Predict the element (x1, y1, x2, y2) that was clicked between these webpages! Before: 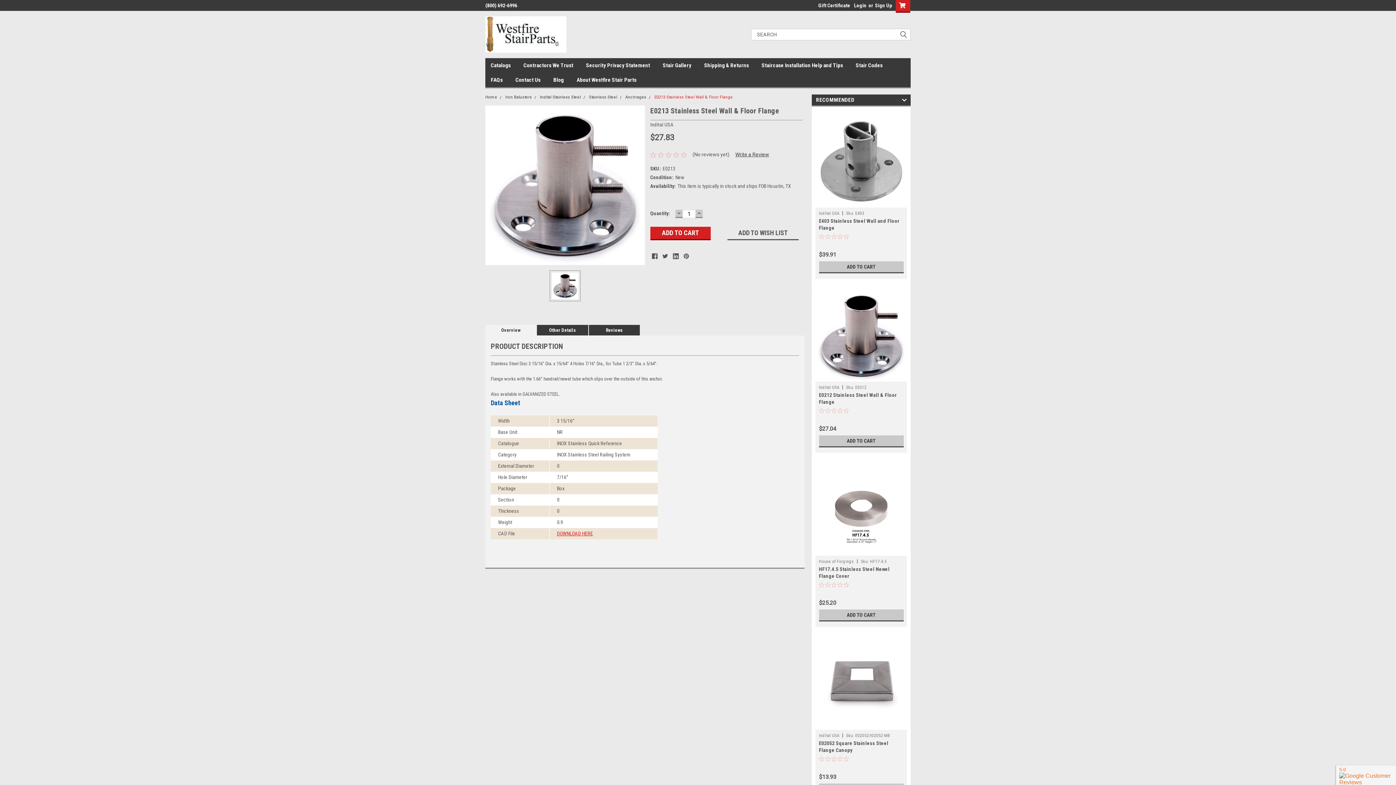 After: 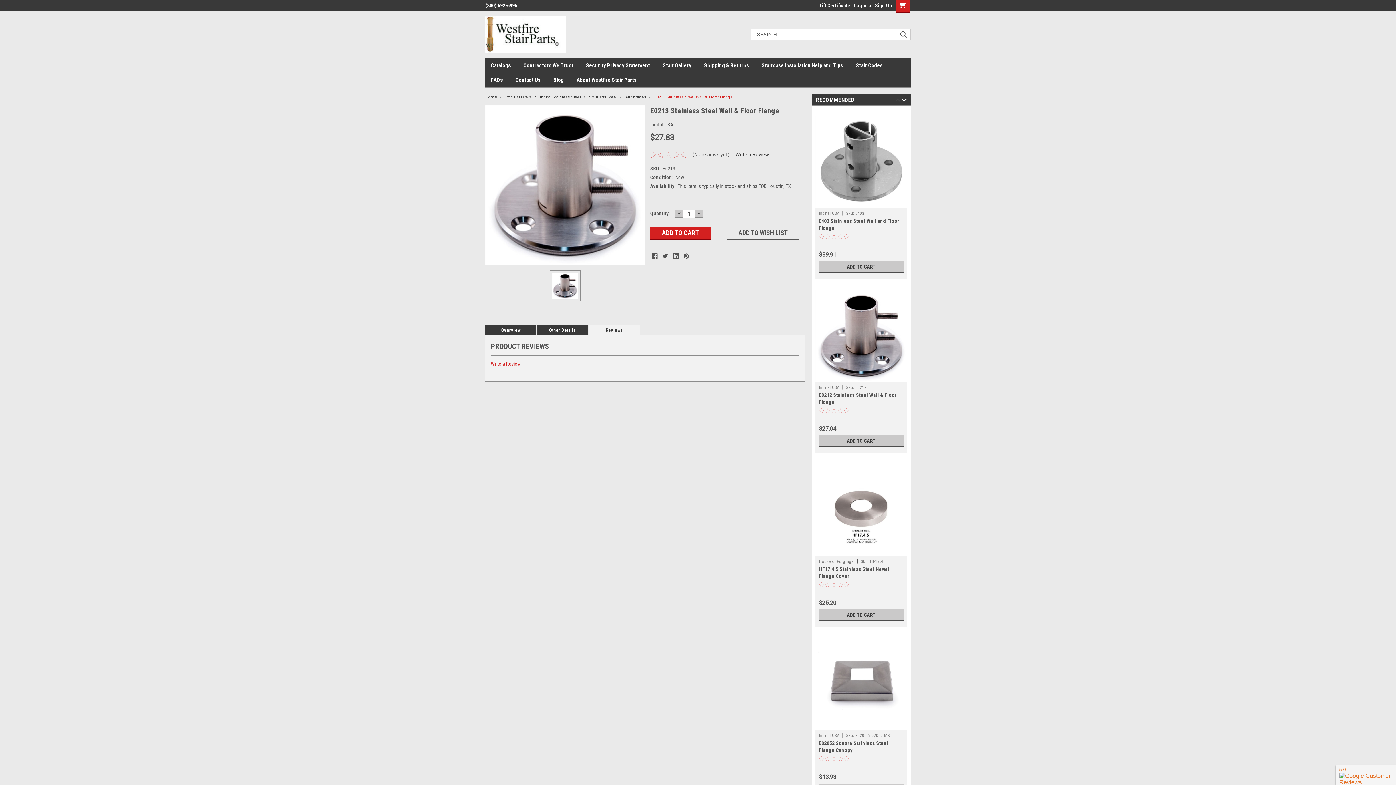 Action: label: Reviews bbox: (589, 325, 640, 335)